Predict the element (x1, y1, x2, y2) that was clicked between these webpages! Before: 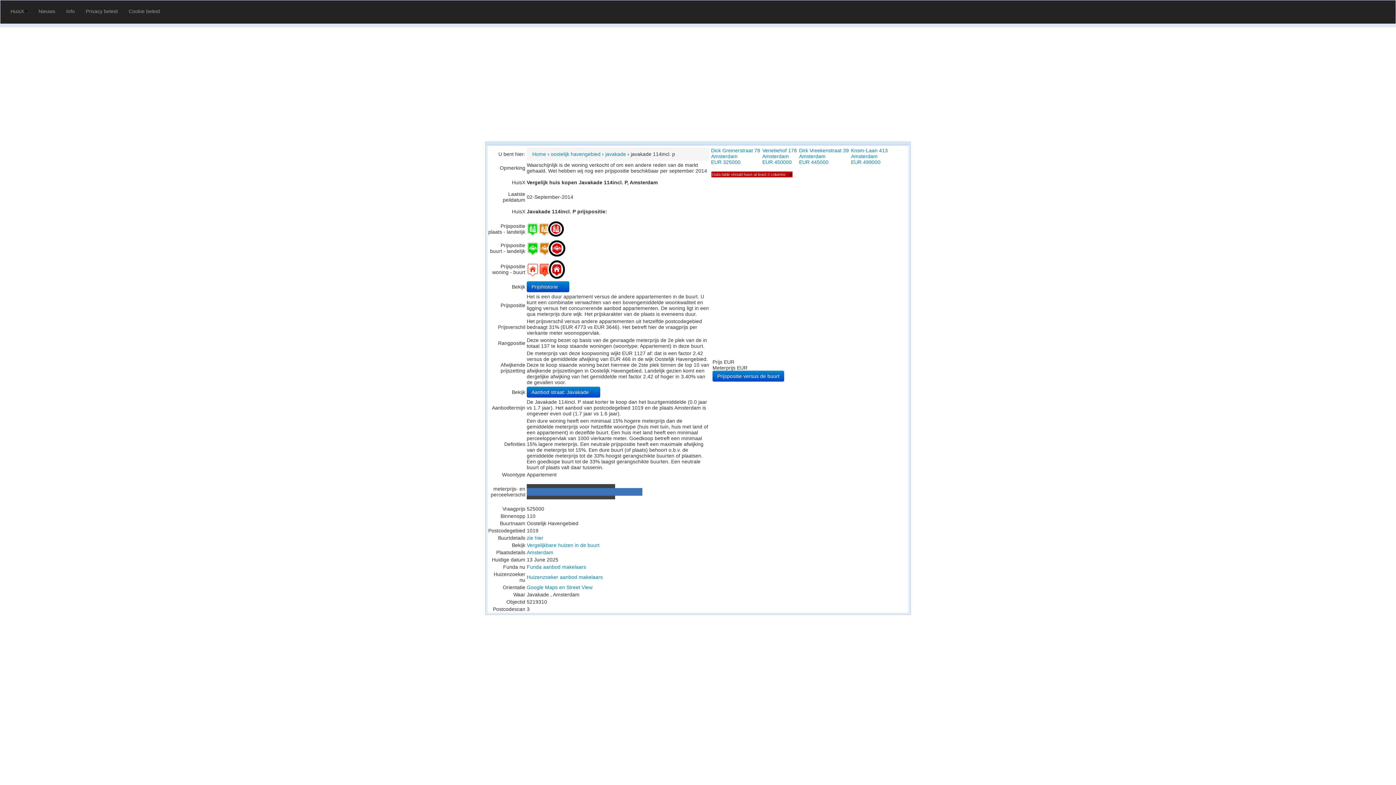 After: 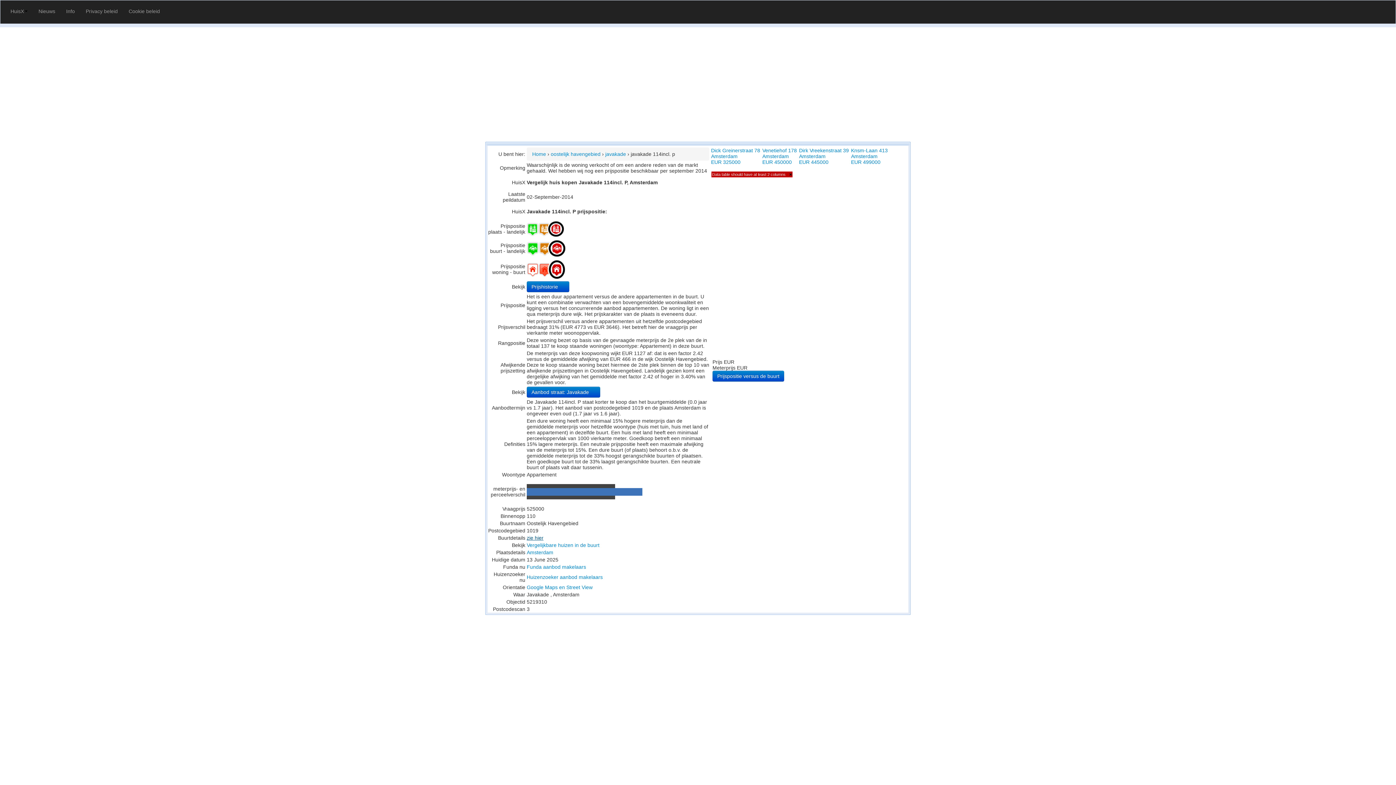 Action: bbox: (526, 535, 543, 541) label: zie hier